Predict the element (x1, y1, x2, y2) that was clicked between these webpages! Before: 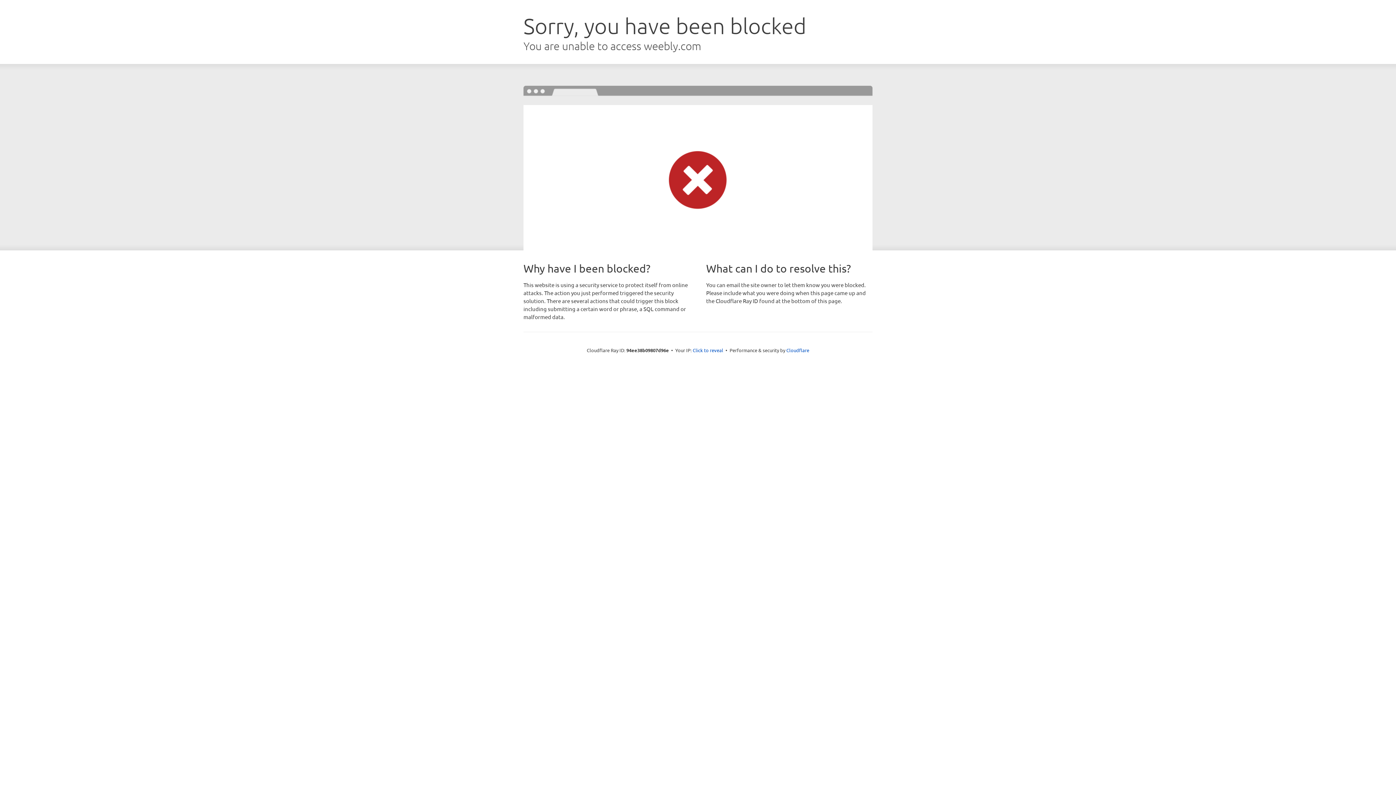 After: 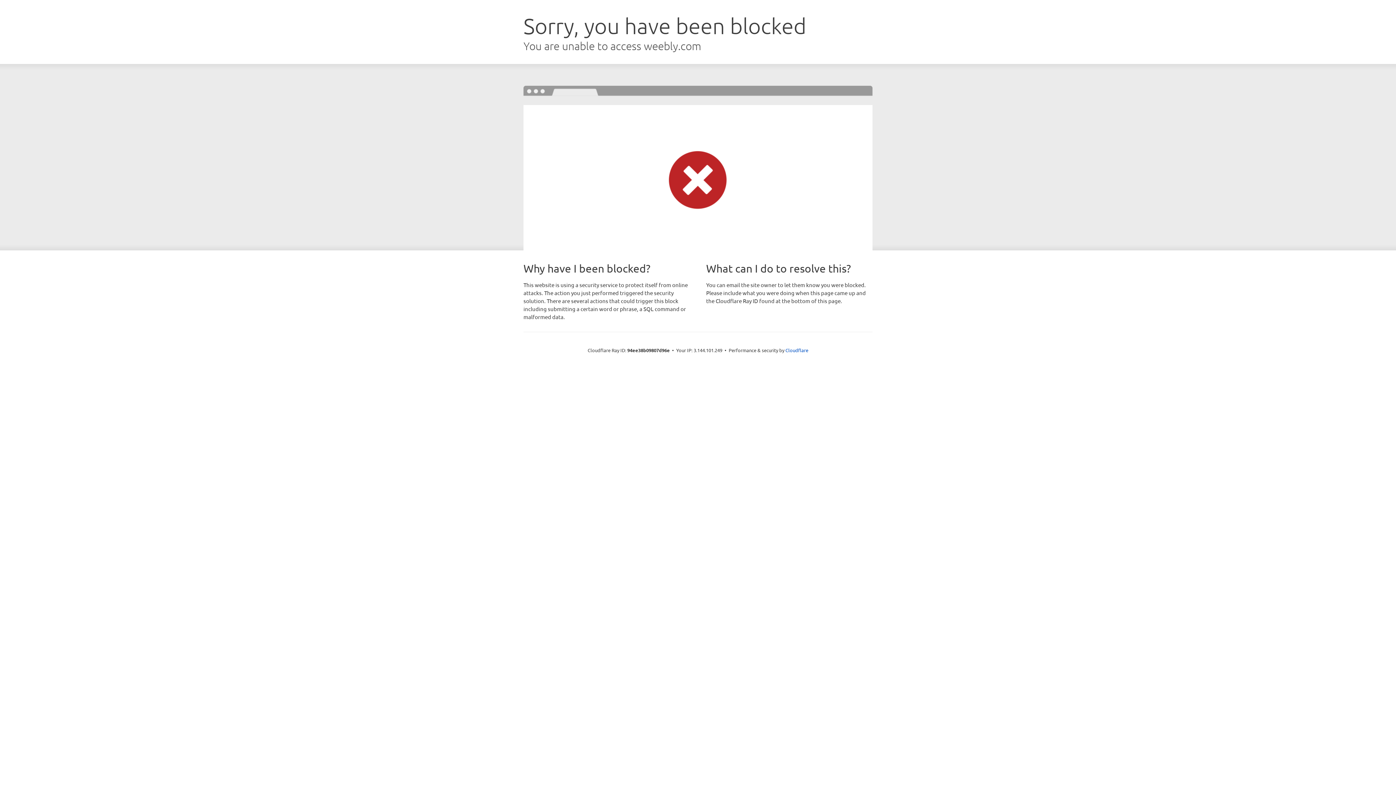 Action: label: Click to reveal bbox: (692, 346, 723, 353)